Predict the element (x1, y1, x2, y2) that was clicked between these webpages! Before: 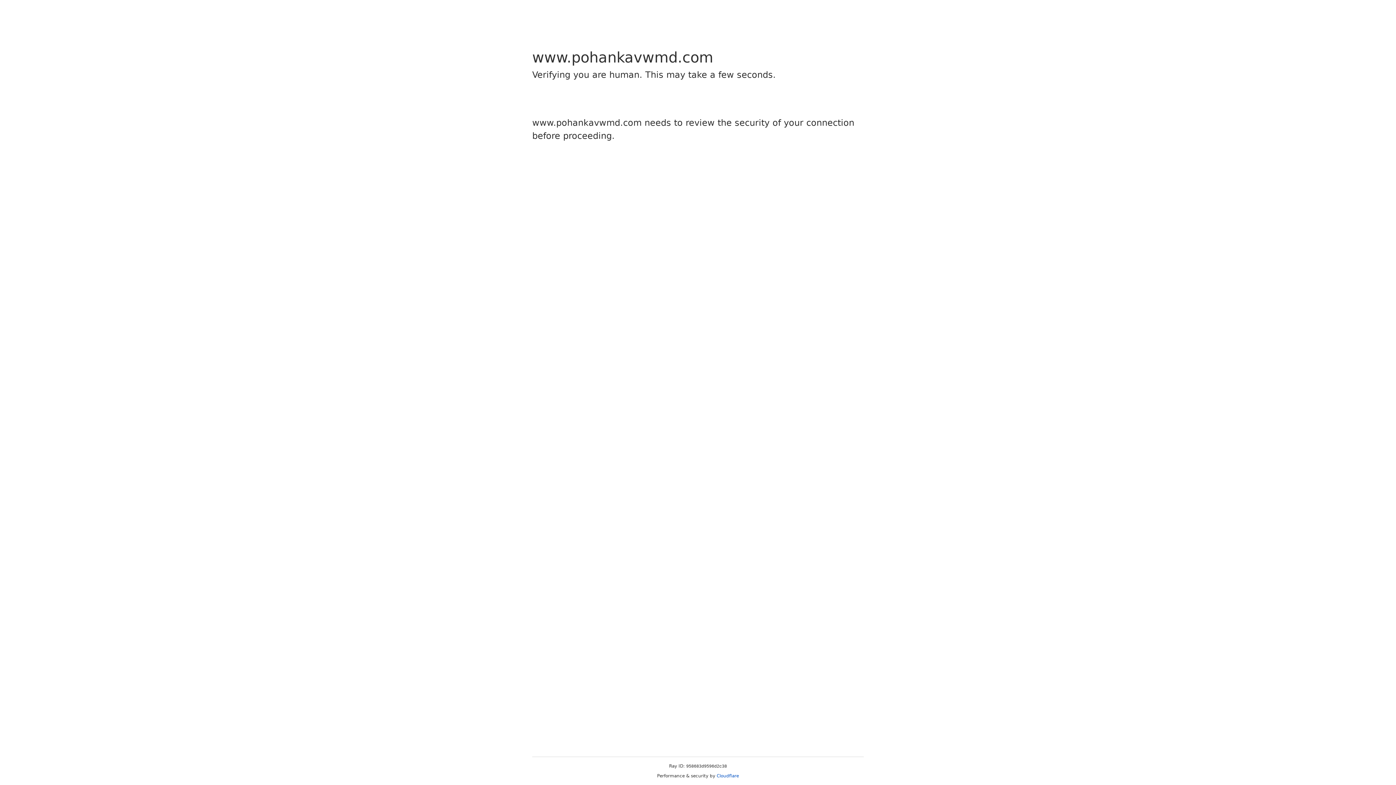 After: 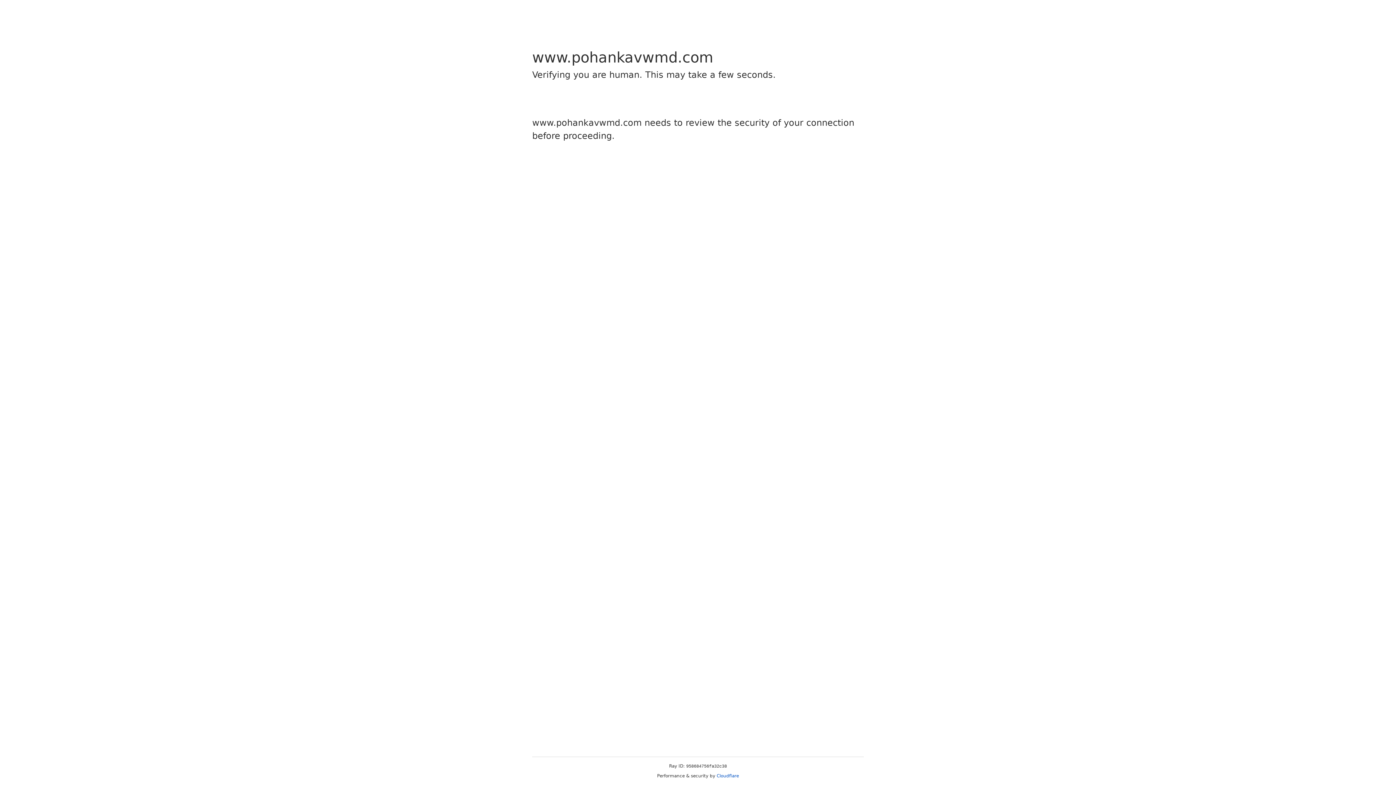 Action: bbox: (716, 773, 739, 778) label: Cloudflare